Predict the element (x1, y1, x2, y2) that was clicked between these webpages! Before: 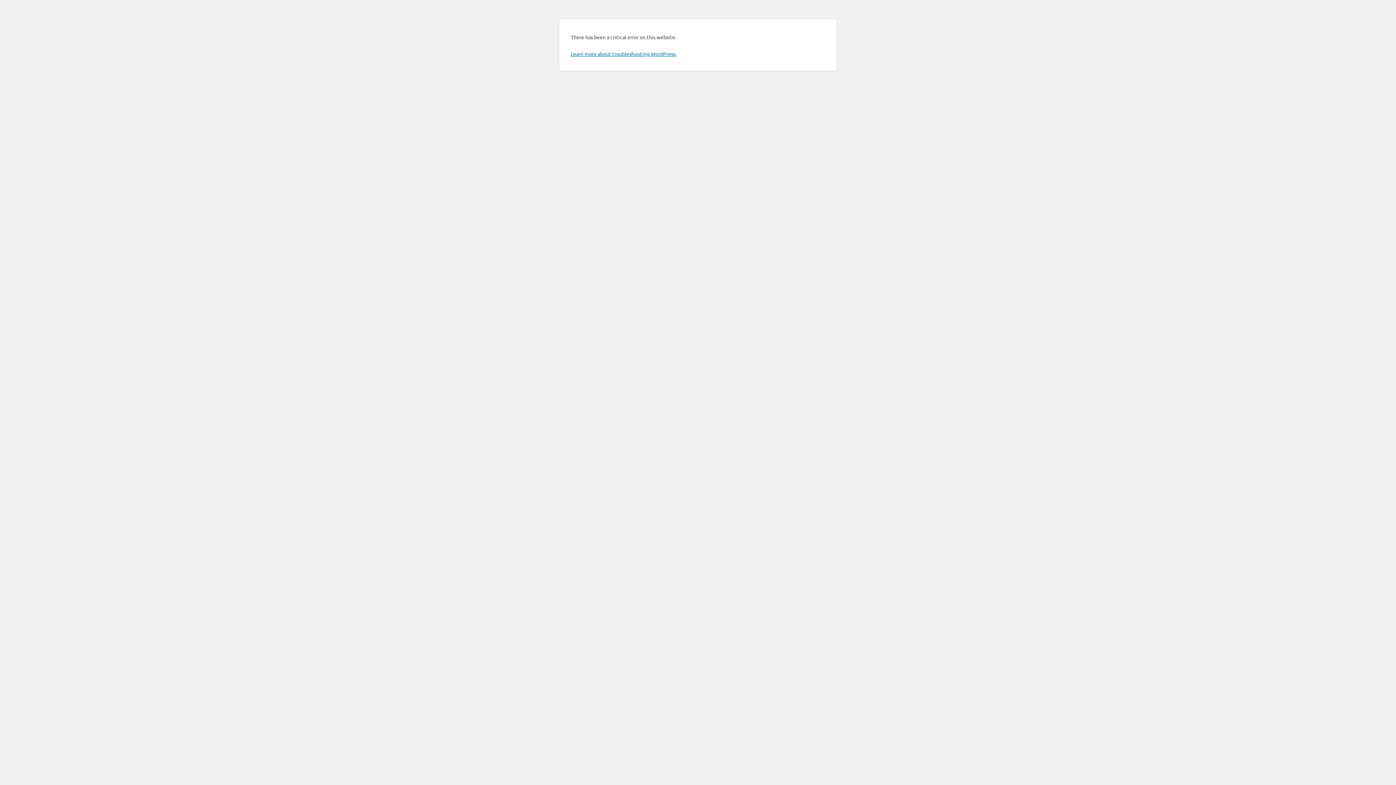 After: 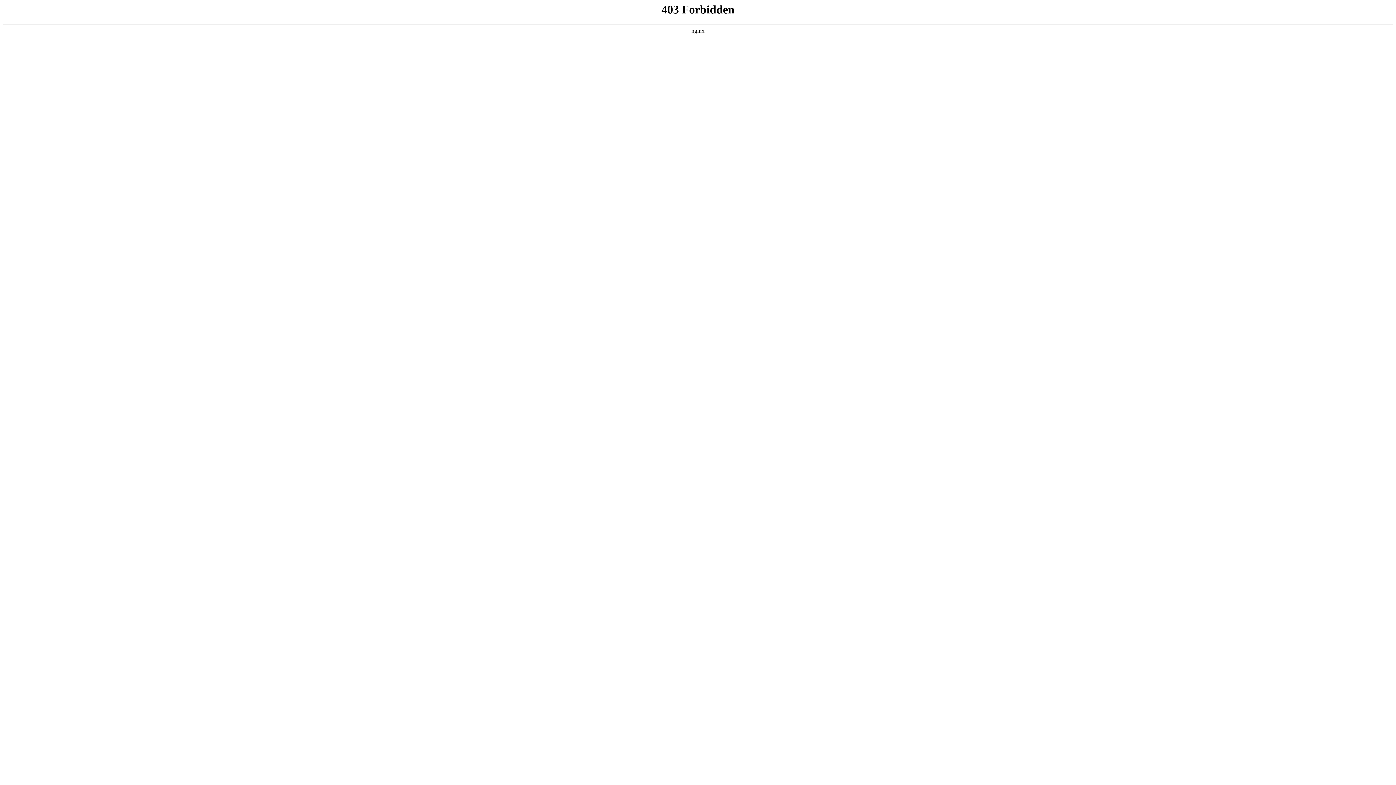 Action: label: Learn more about troubleshooting WordPress. bbox: (570, 50, 676, 57)